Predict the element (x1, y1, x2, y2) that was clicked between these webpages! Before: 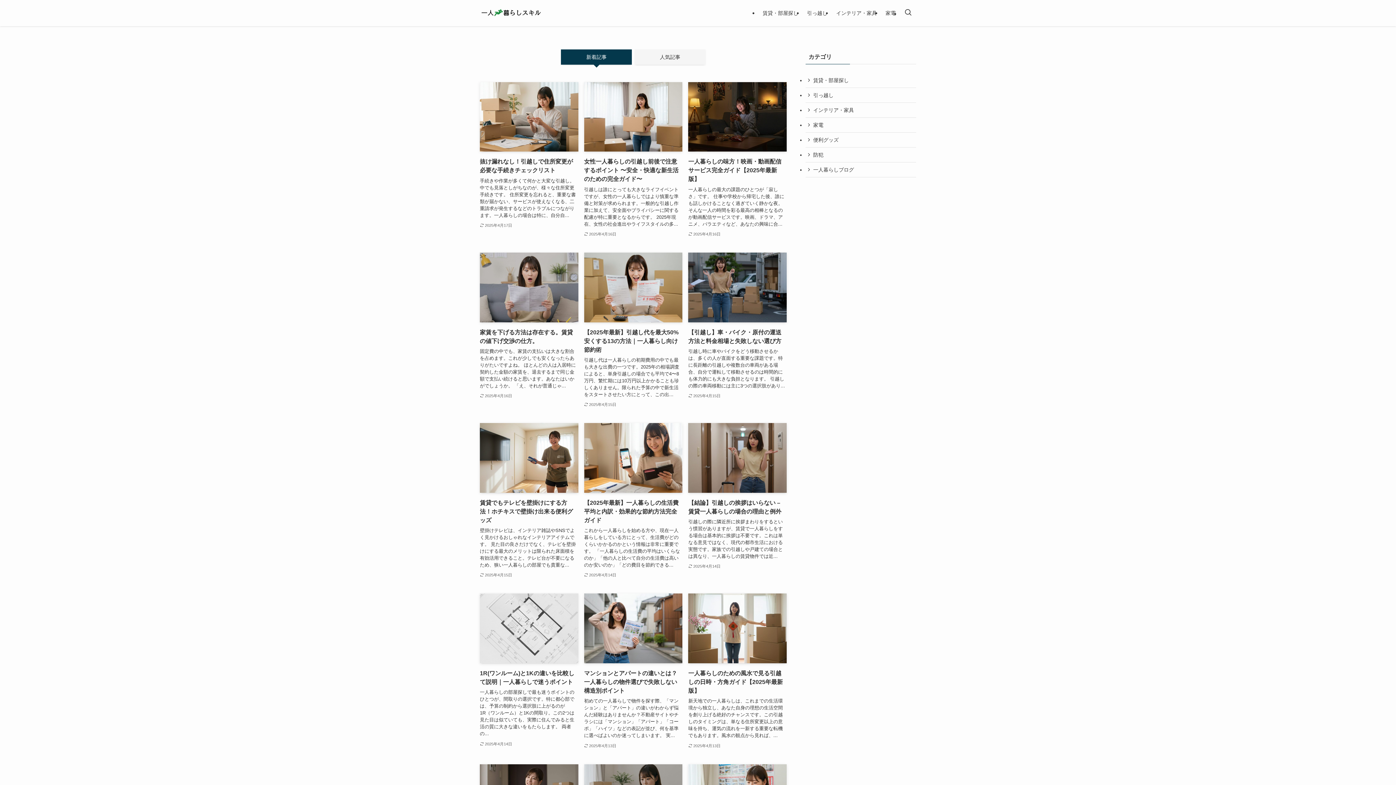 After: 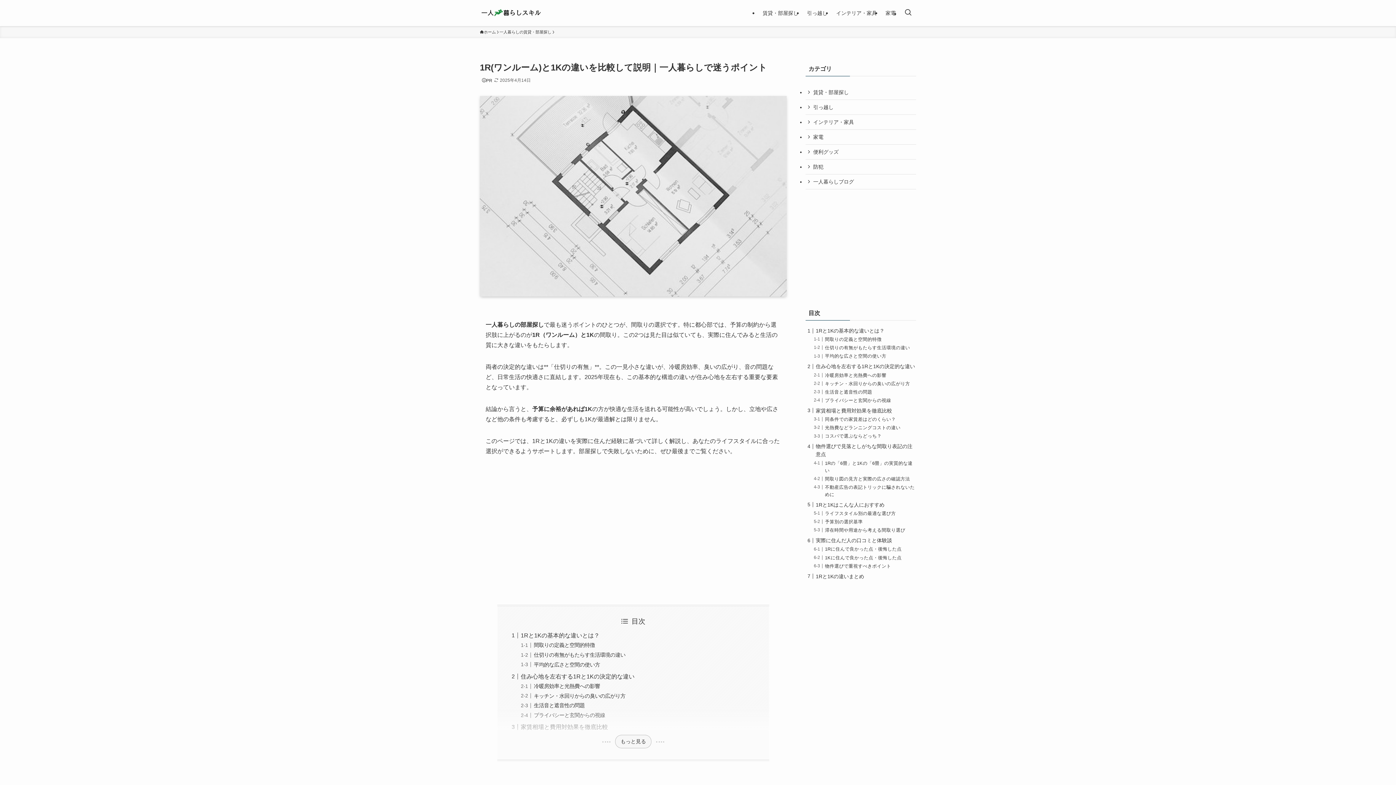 Action: bbox: (480, 593, 578, 750) label: 1R(ワンルーム)と1Kの違いを比較して説明｜一人暮らしで迷うポイント
一人暮らしの部屋探しで最も迷うポイントのひとつが、間取りの選択です。特に都心部では、予算の制約から選択肢に上がるのが1R（ワンルーム）と1Kの間取り。この2つは見た目は似ていても、実際に住んでみると生活の質に大きな違いをもたらします。 両者の...
2025年4月14日